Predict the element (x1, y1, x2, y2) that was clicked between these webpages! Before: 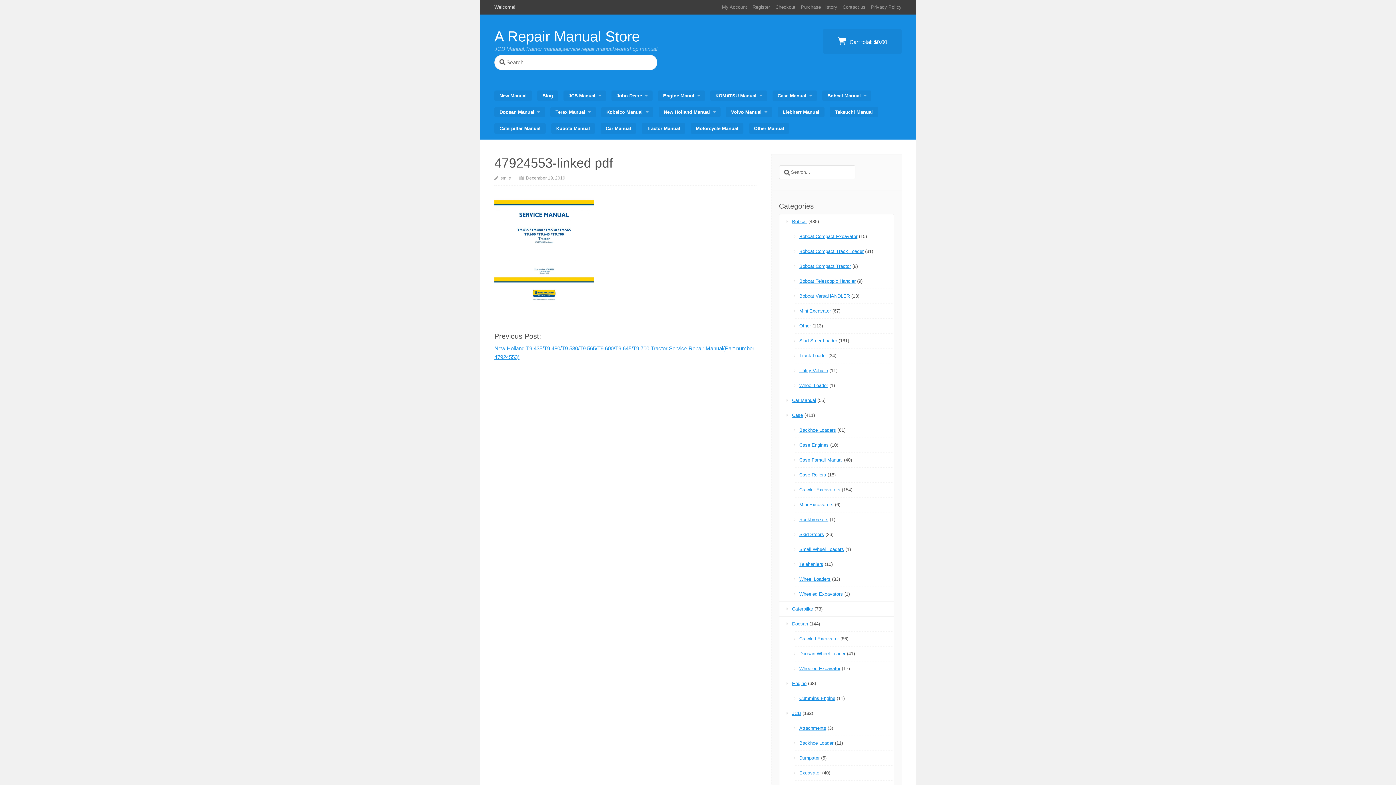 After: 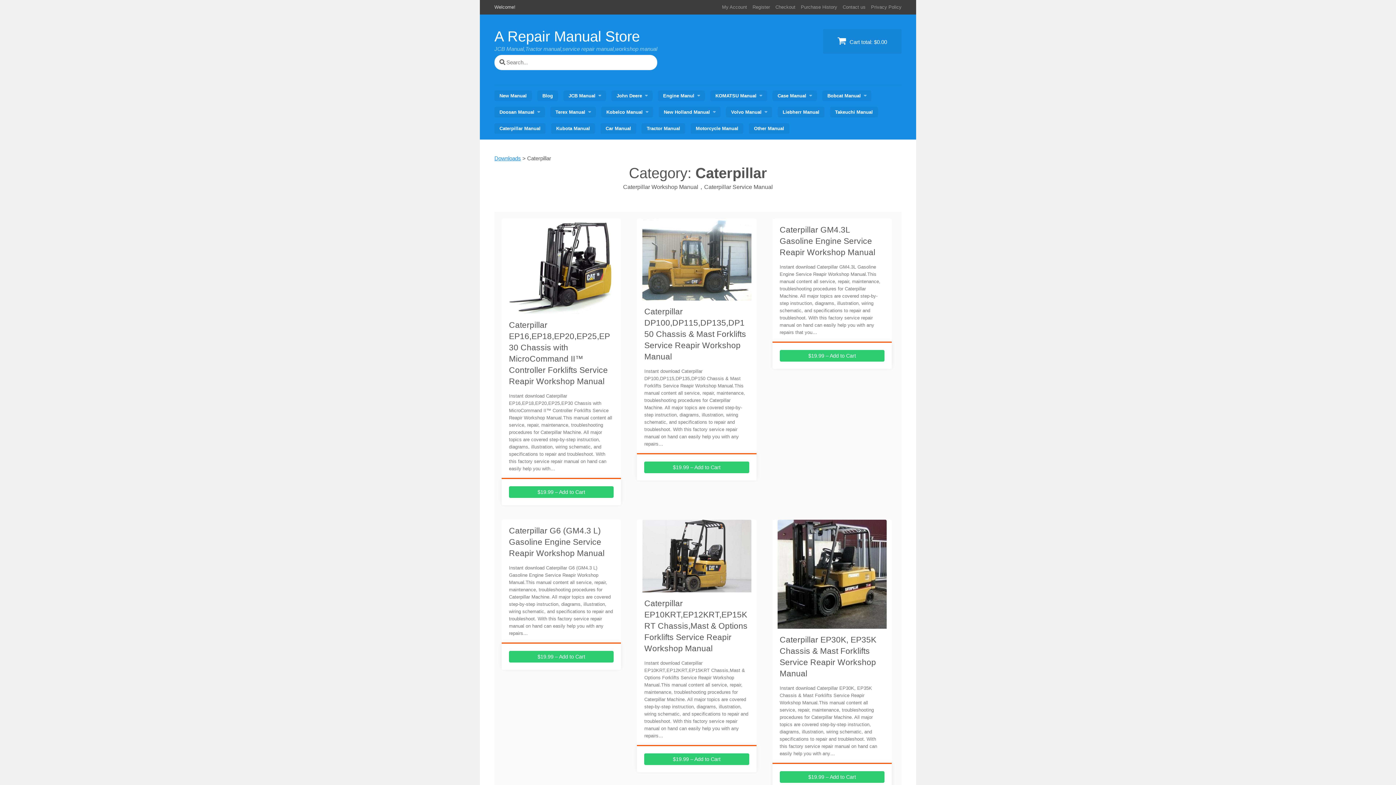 Action: label: Caterpillar bbox: (792, 606, 813, 611)